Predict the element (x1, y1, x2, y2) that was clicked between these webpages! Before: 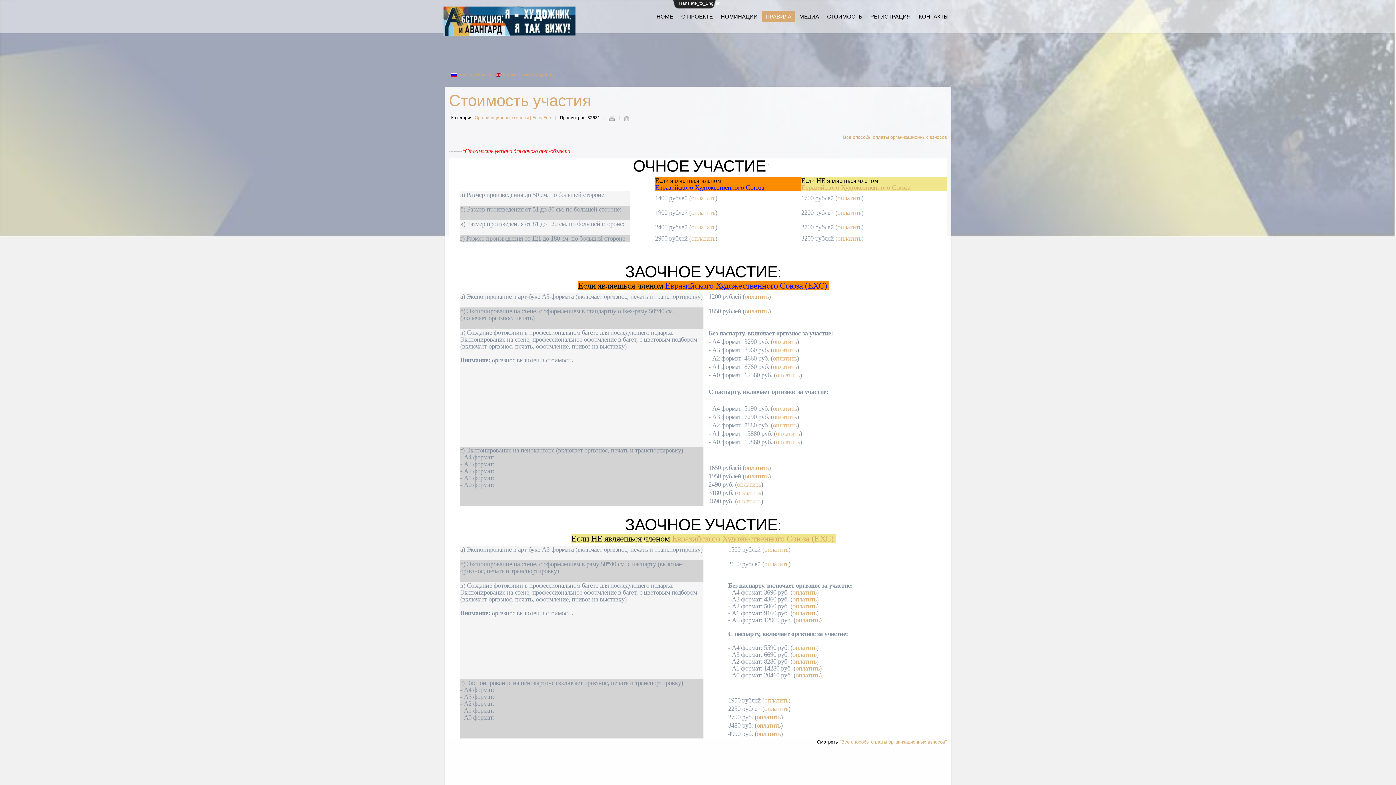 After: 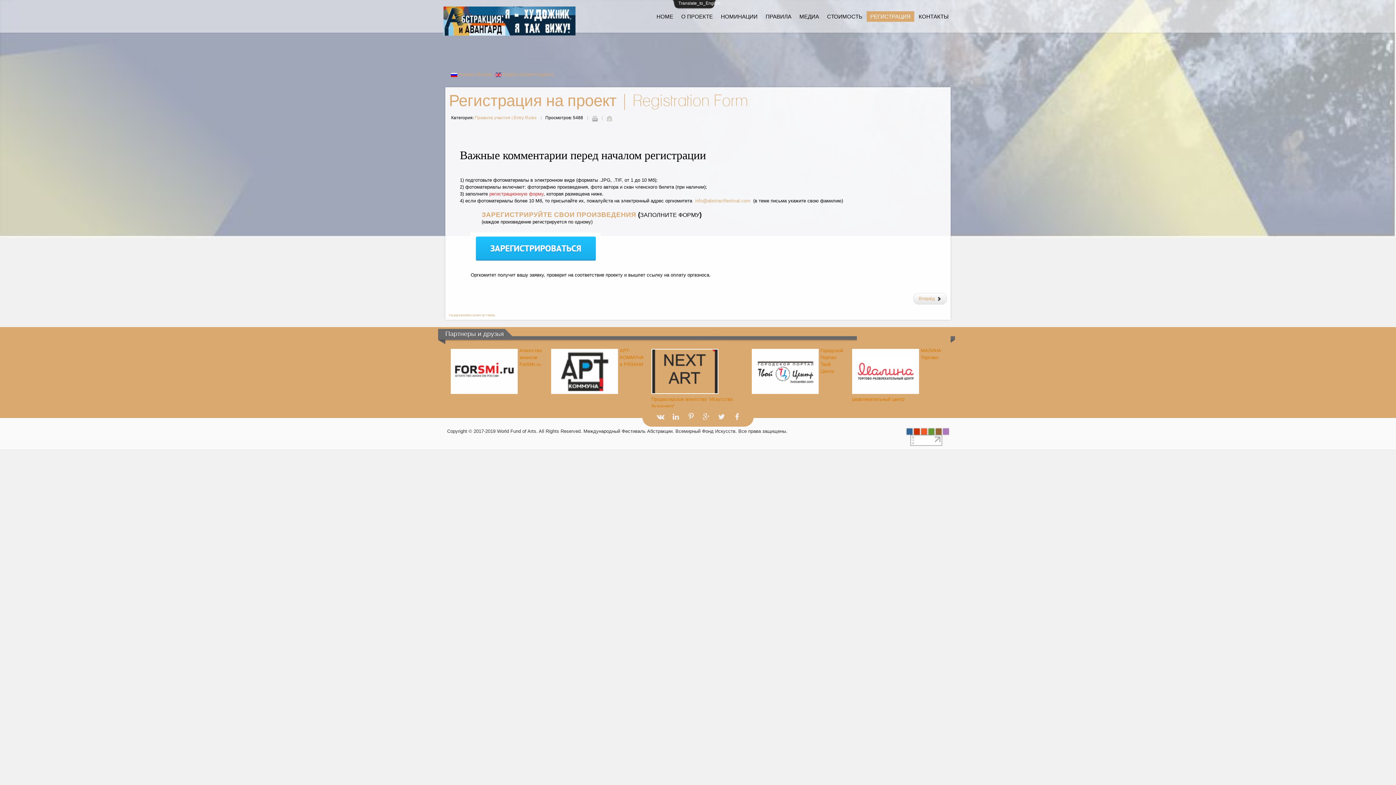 Action: label: РЕГИСТРАЦИЯ bbox: (866, 8, 914, 25)